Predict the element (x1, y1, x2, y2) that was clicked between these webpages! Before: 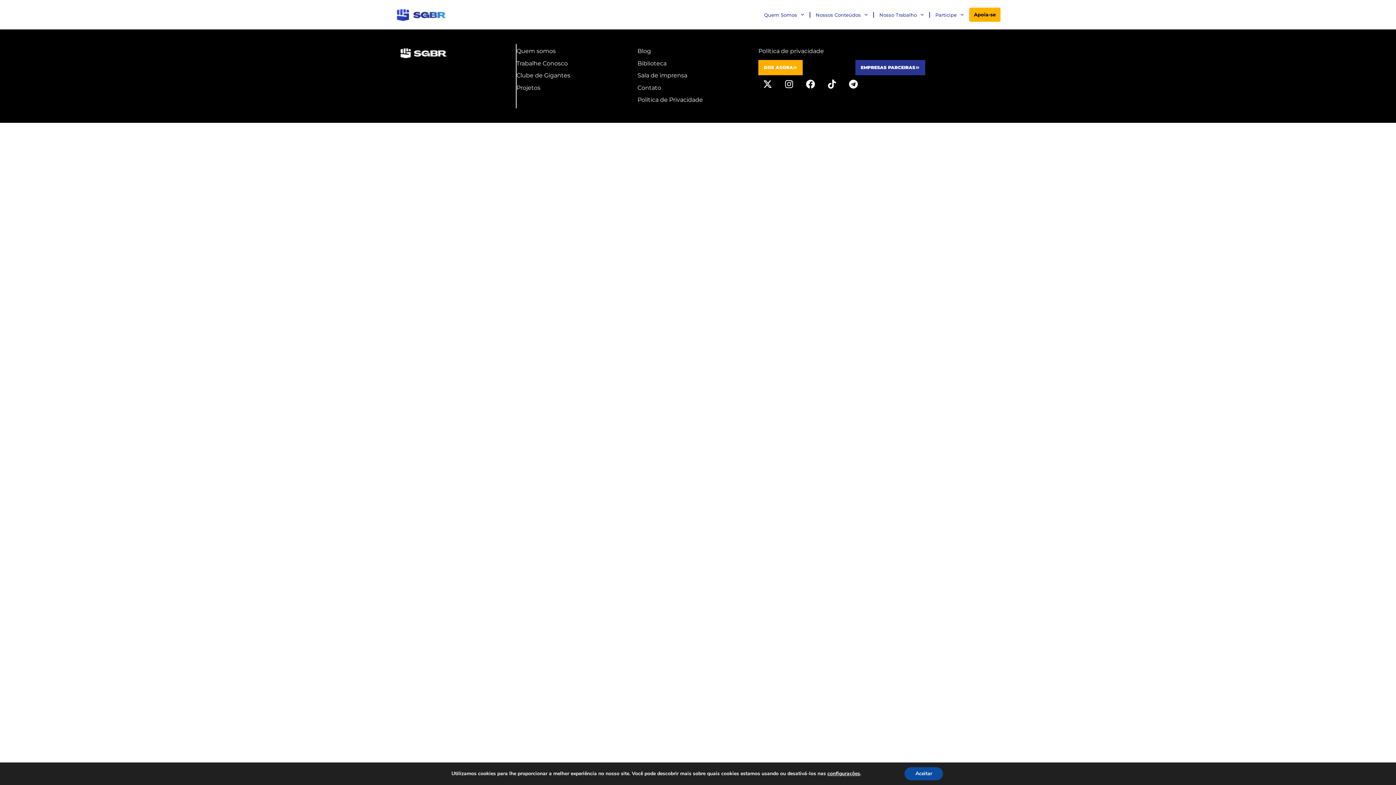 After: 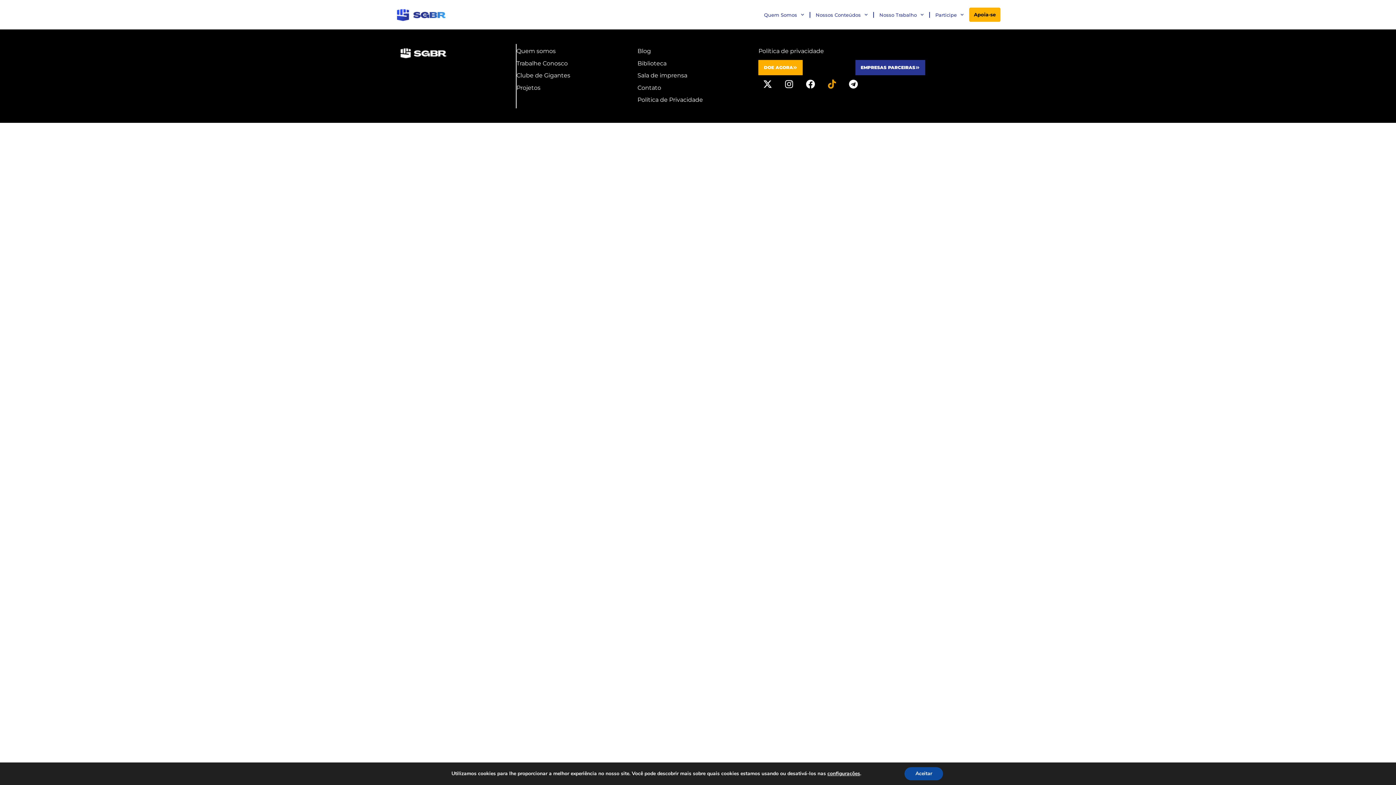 Action: label: Tiktok bbox: (823, 75, 841, 93)